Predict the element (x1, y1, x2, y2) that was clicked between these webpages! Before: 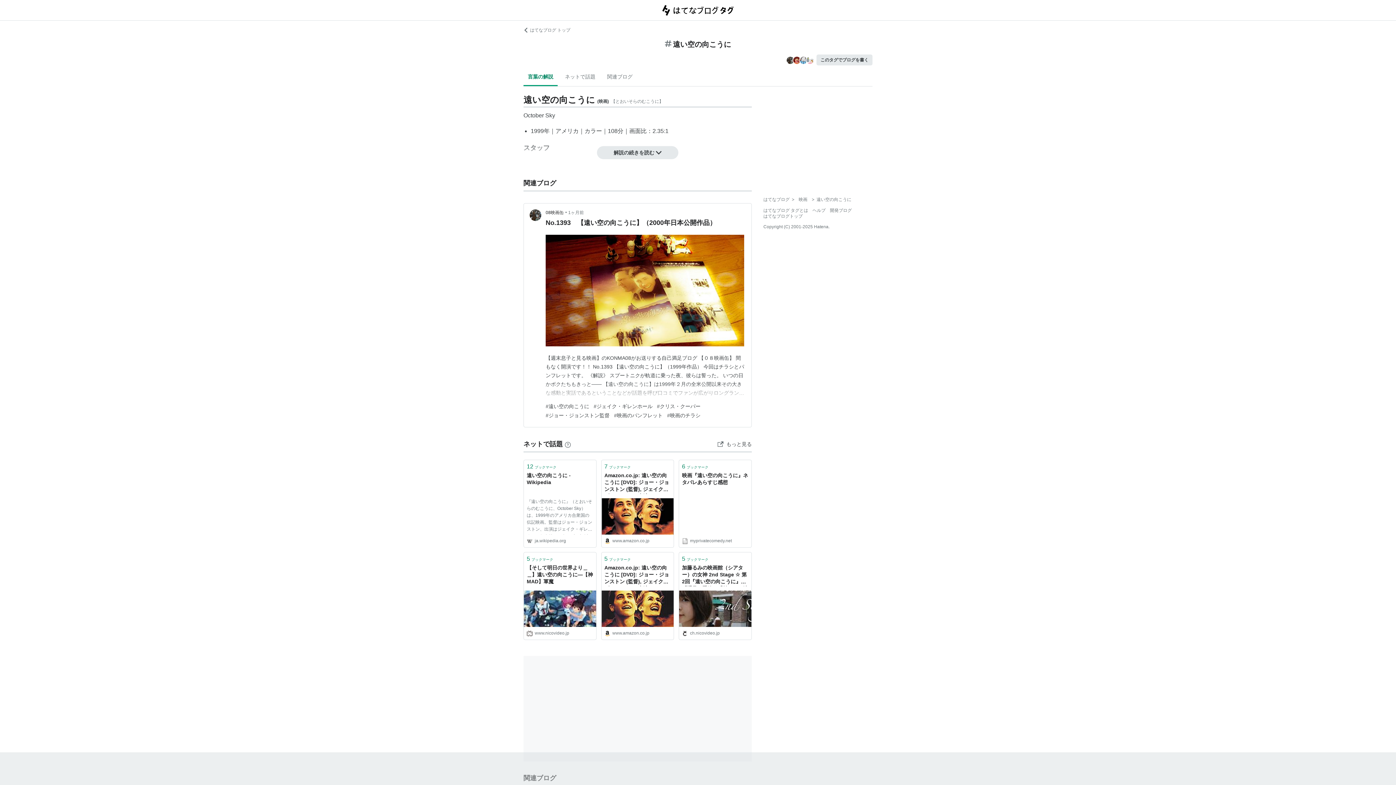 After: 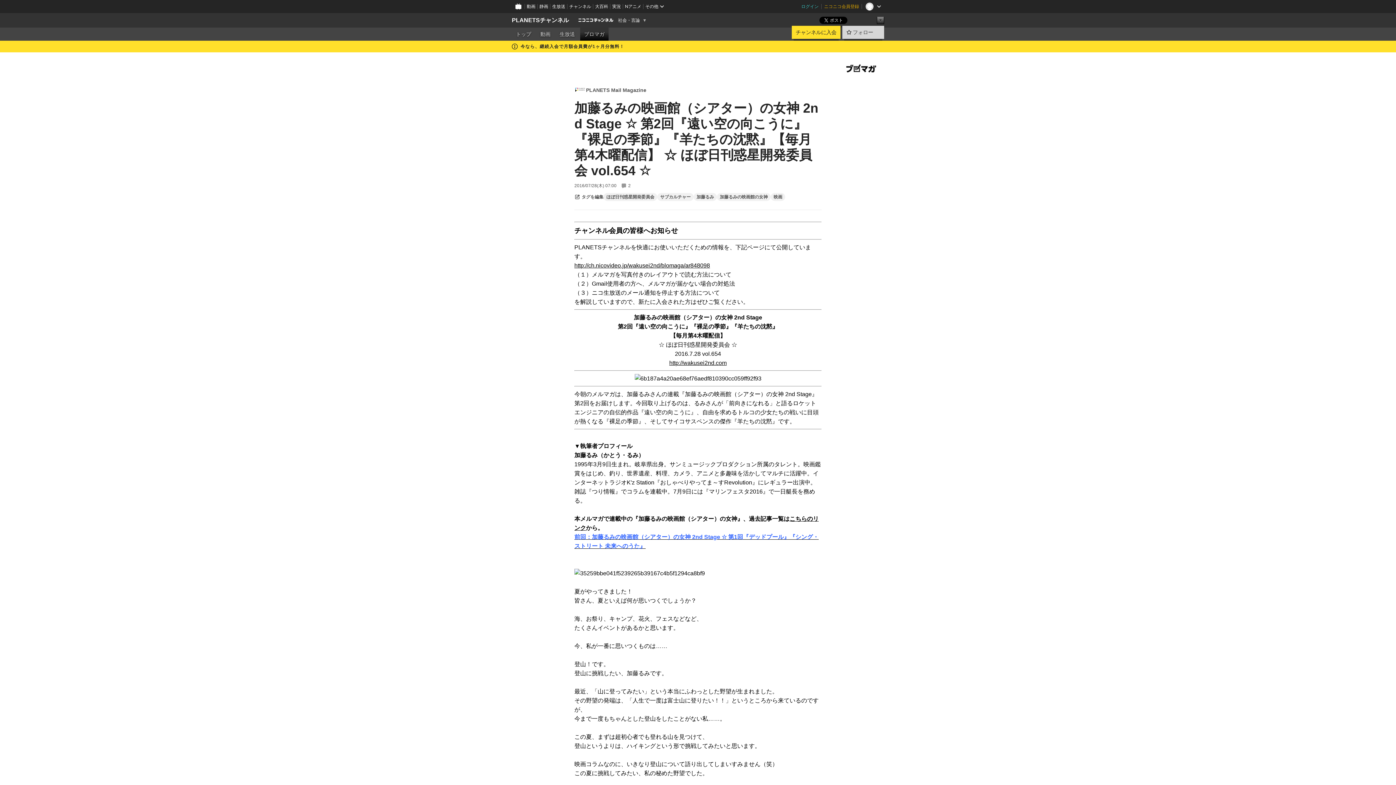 Action: bbox: (682, 564, 748, 586) label: 加藤るみの映画館（シアター）の女神 2nd Stage ☆ 第2回『遠い空の向こうに』『裸足の季節』『羊たちの沈黙』【毎月第4木曜配信】 ☆ ほぼ日刊惑星開発委員会 vol.654 ☆：PLANETS Mail Magazine